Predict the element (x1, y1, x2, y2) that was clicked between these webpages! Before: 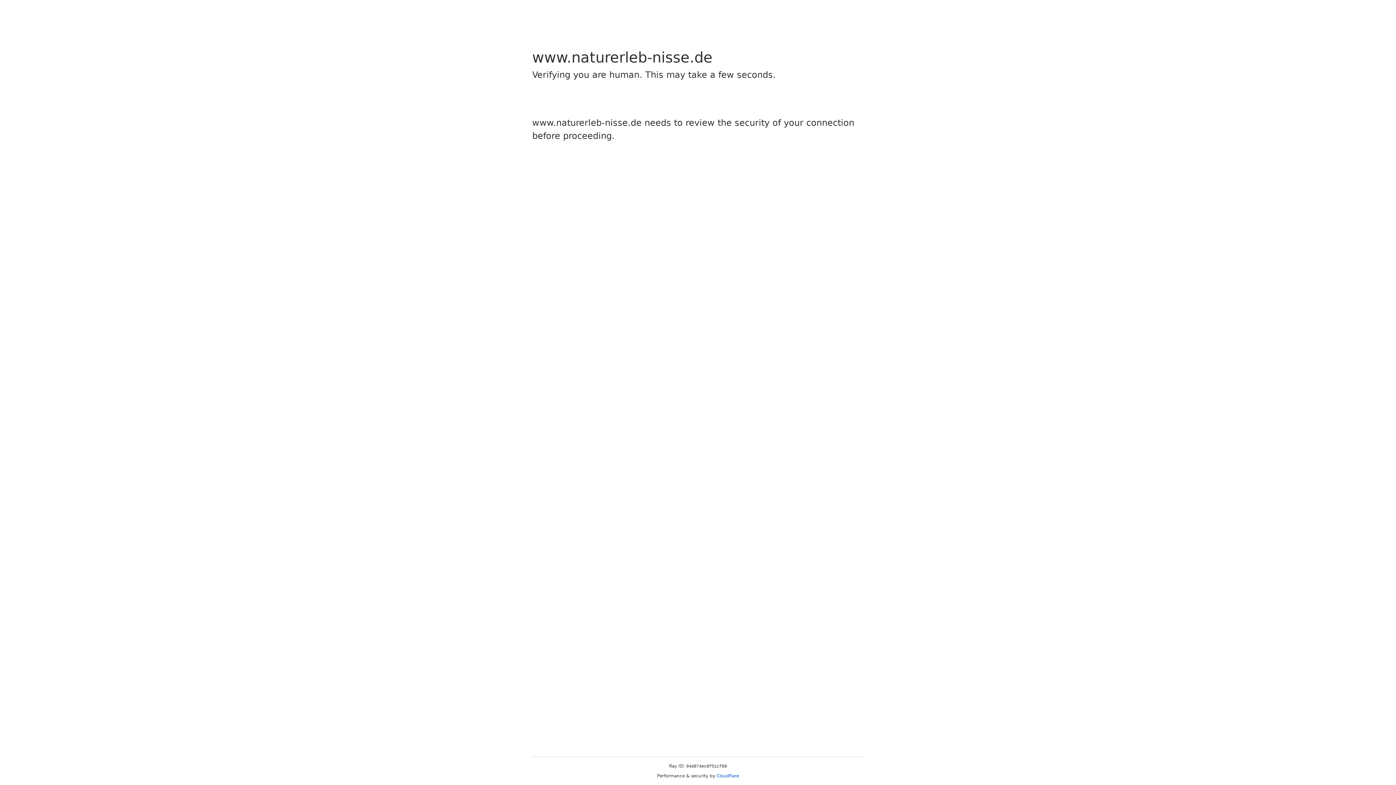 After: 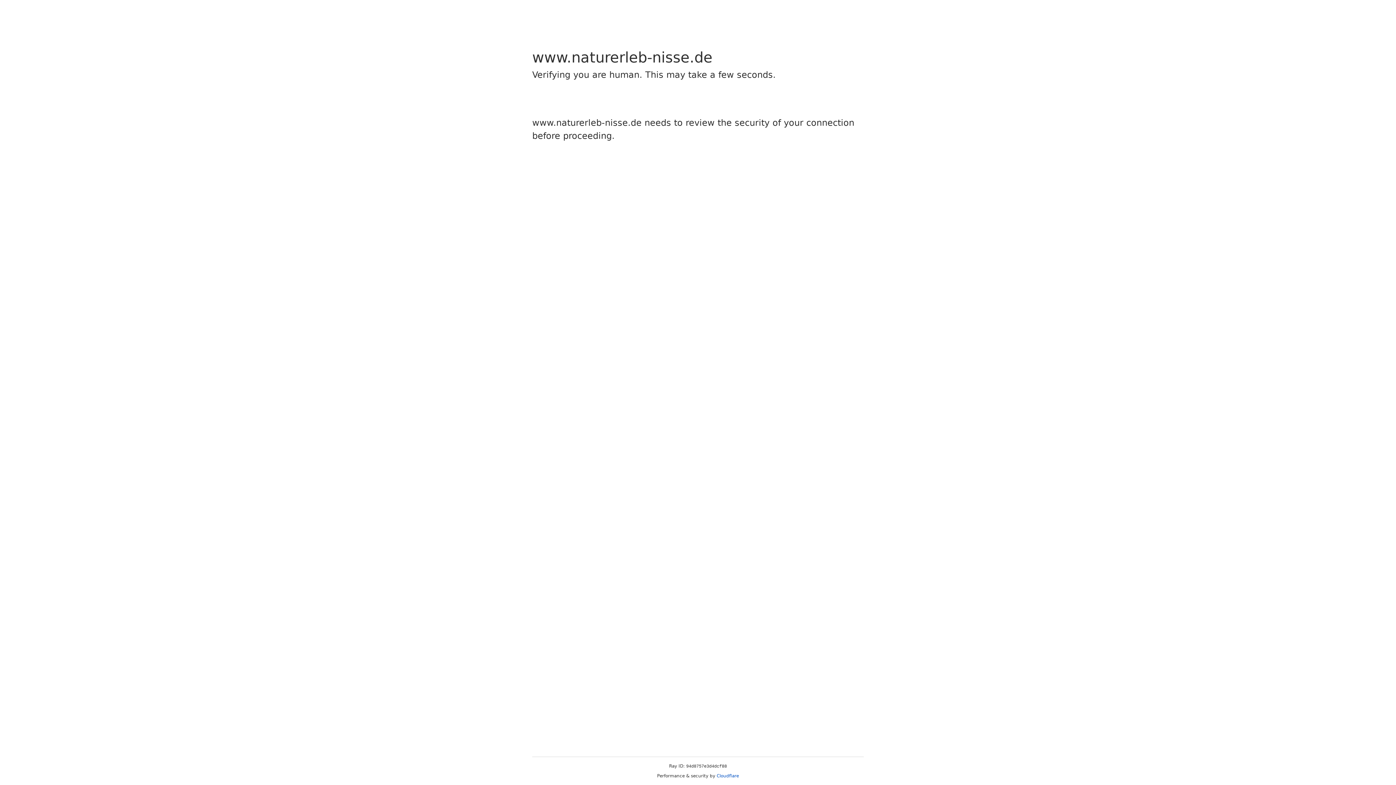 Action: bbox: (716, 773, 739, 778) label: Cloudflare